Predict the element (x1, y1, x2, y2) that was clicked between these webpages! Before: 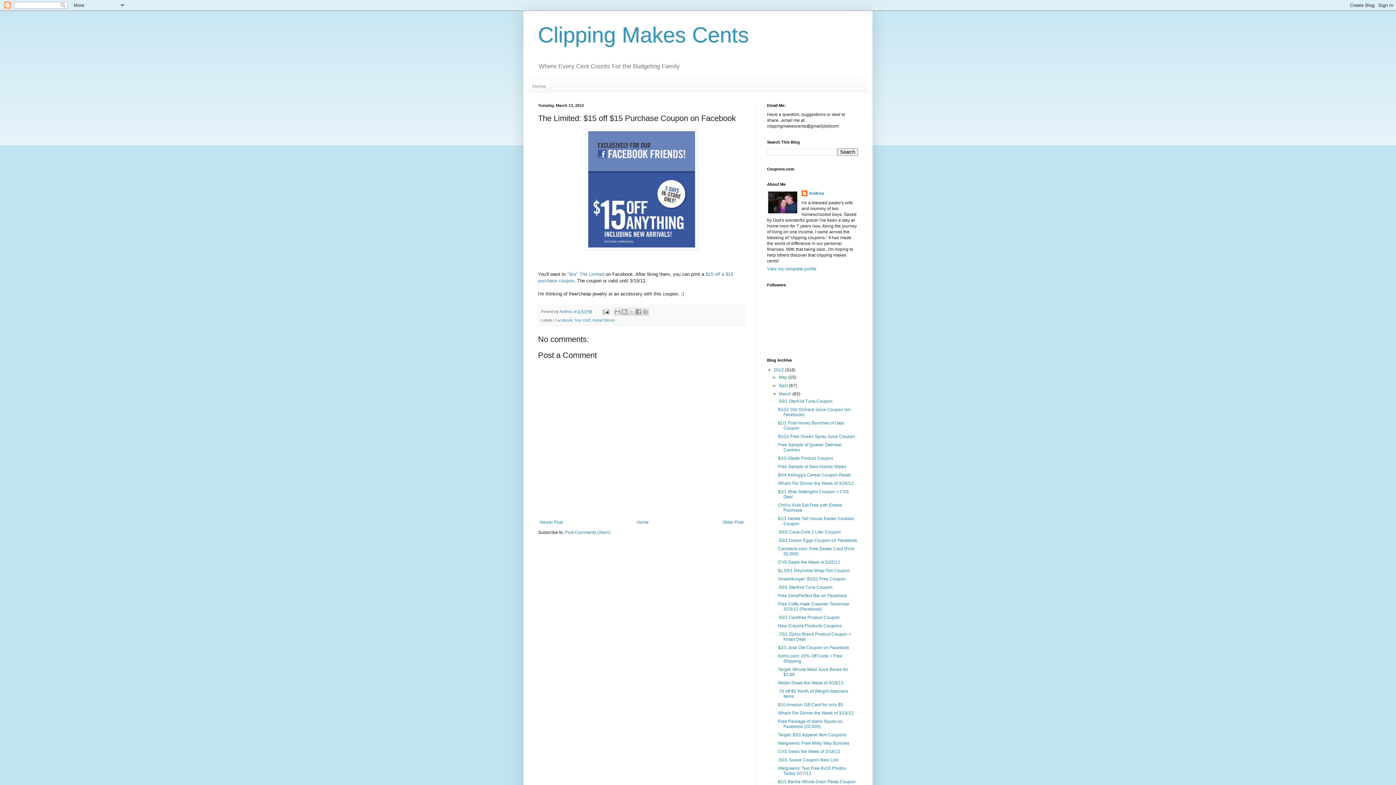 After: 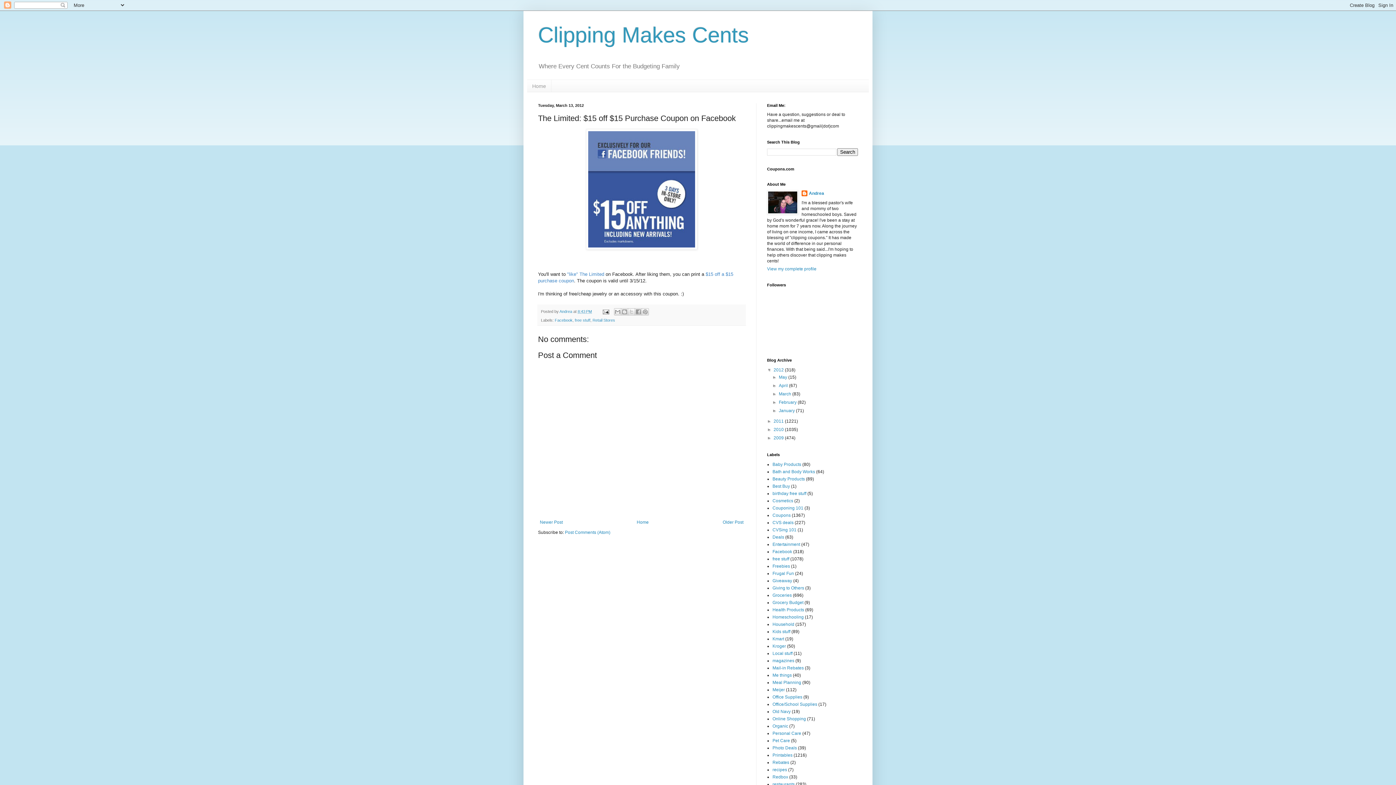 Action: bbox: (772, 391, 779, 396) label: ▼  